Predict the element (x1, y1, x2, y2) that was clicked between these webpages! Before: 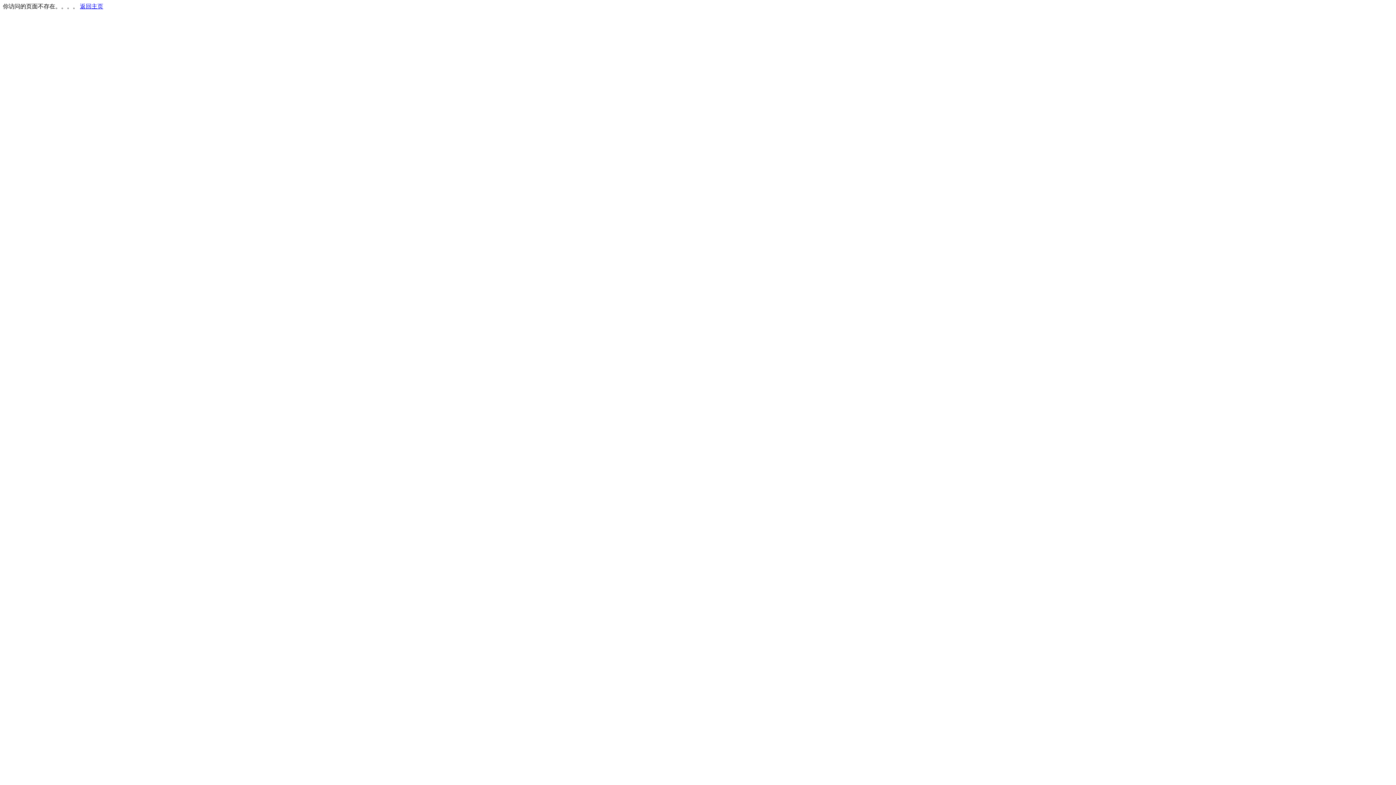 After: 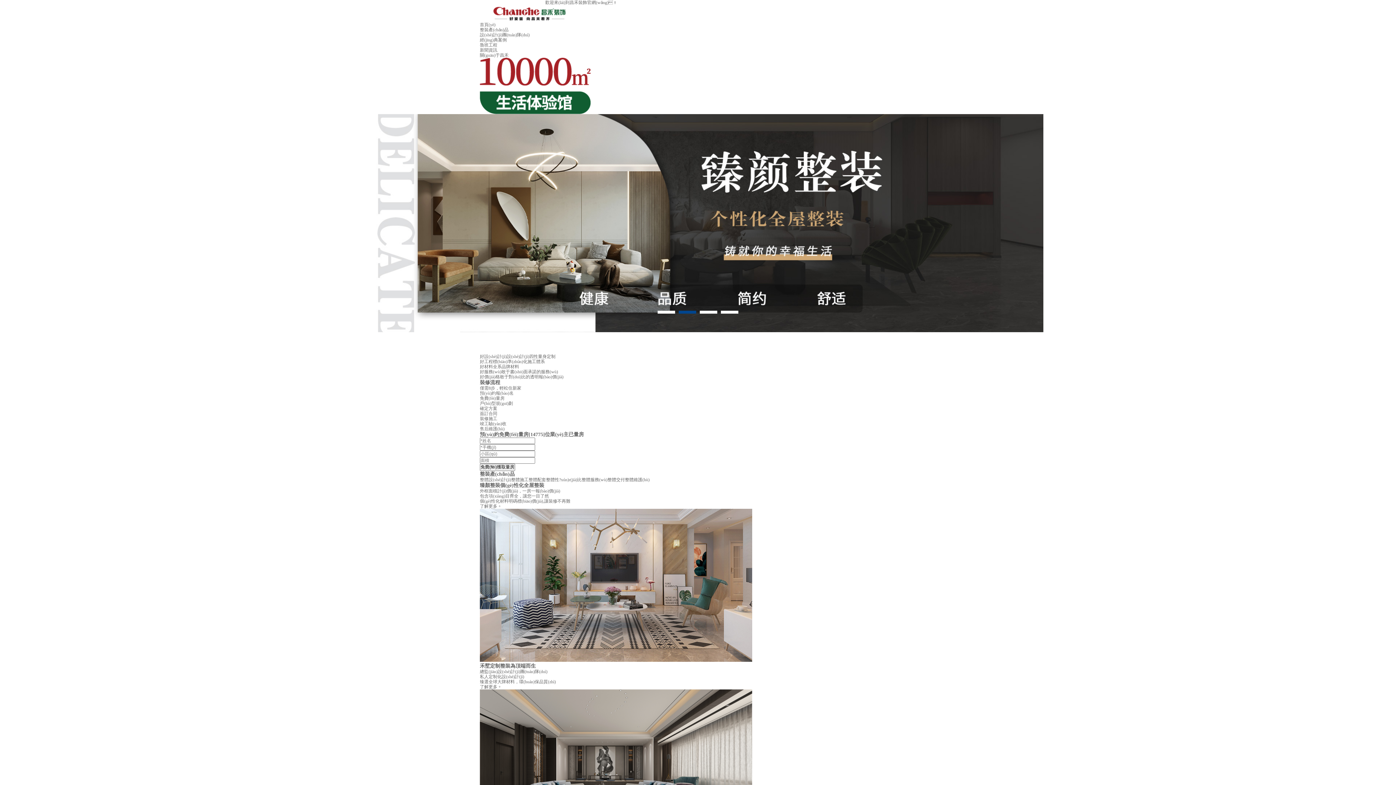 Action: label: 返回主页 bbox: (80, 3, 103, 9)